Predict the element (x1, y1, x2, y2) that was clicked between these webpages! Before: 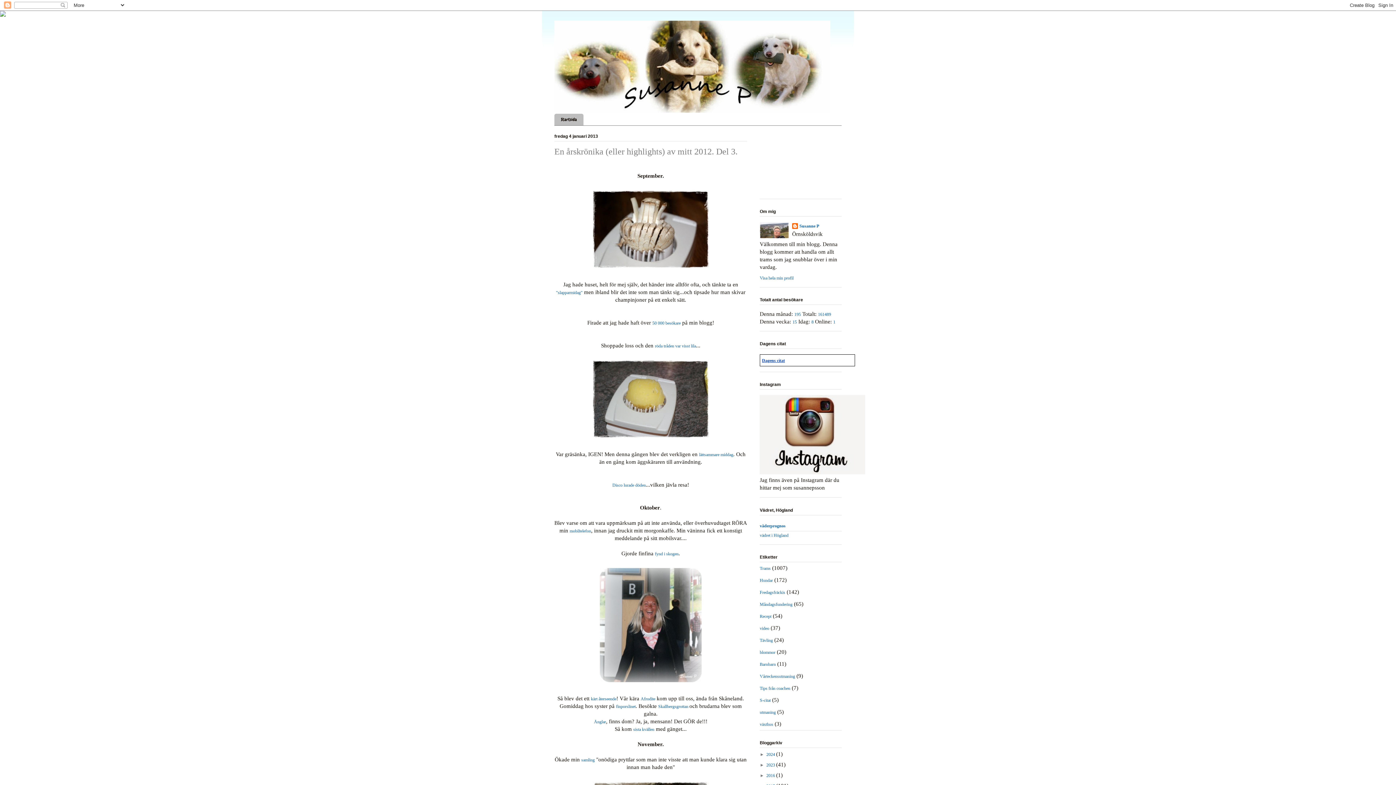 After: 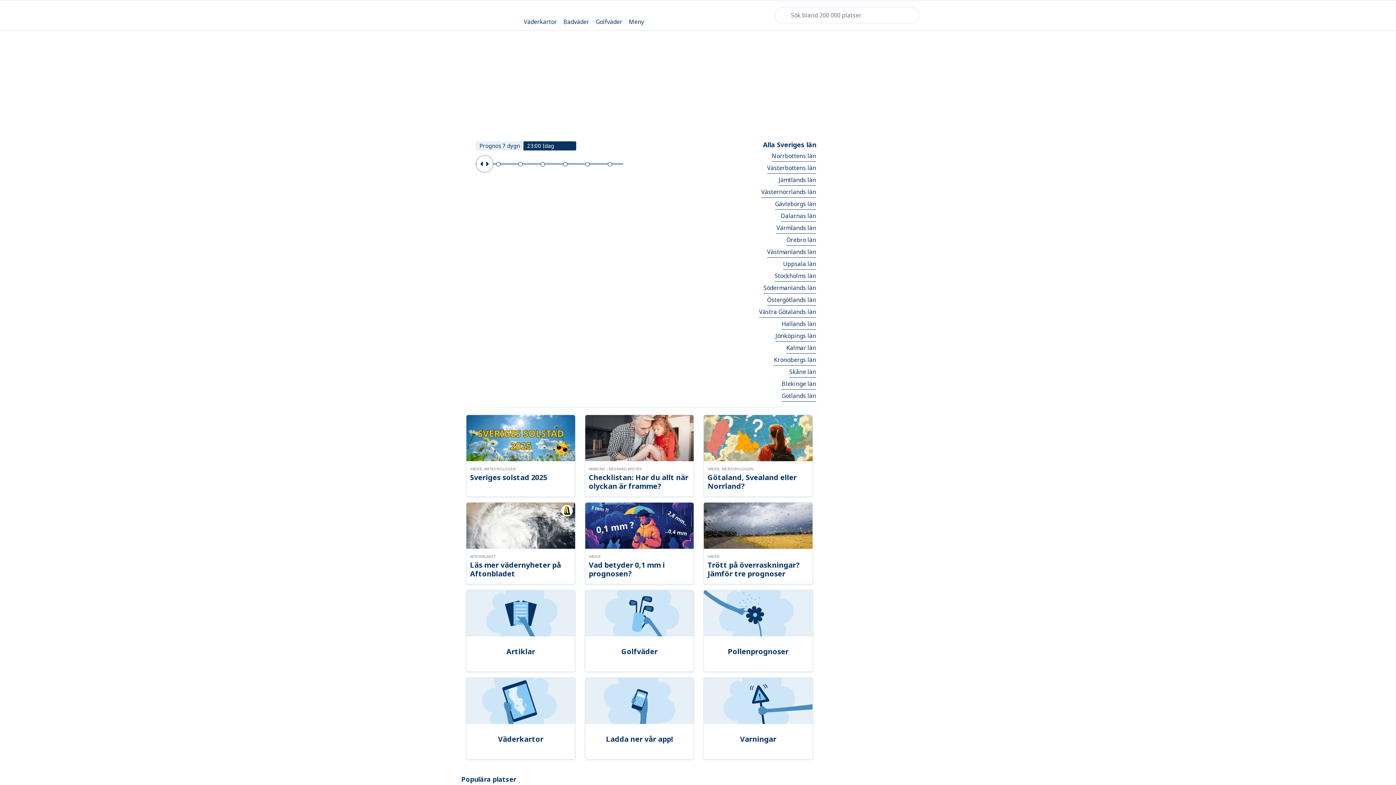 Action: bbox: (760, 523, 785, 528) label: väderprognos